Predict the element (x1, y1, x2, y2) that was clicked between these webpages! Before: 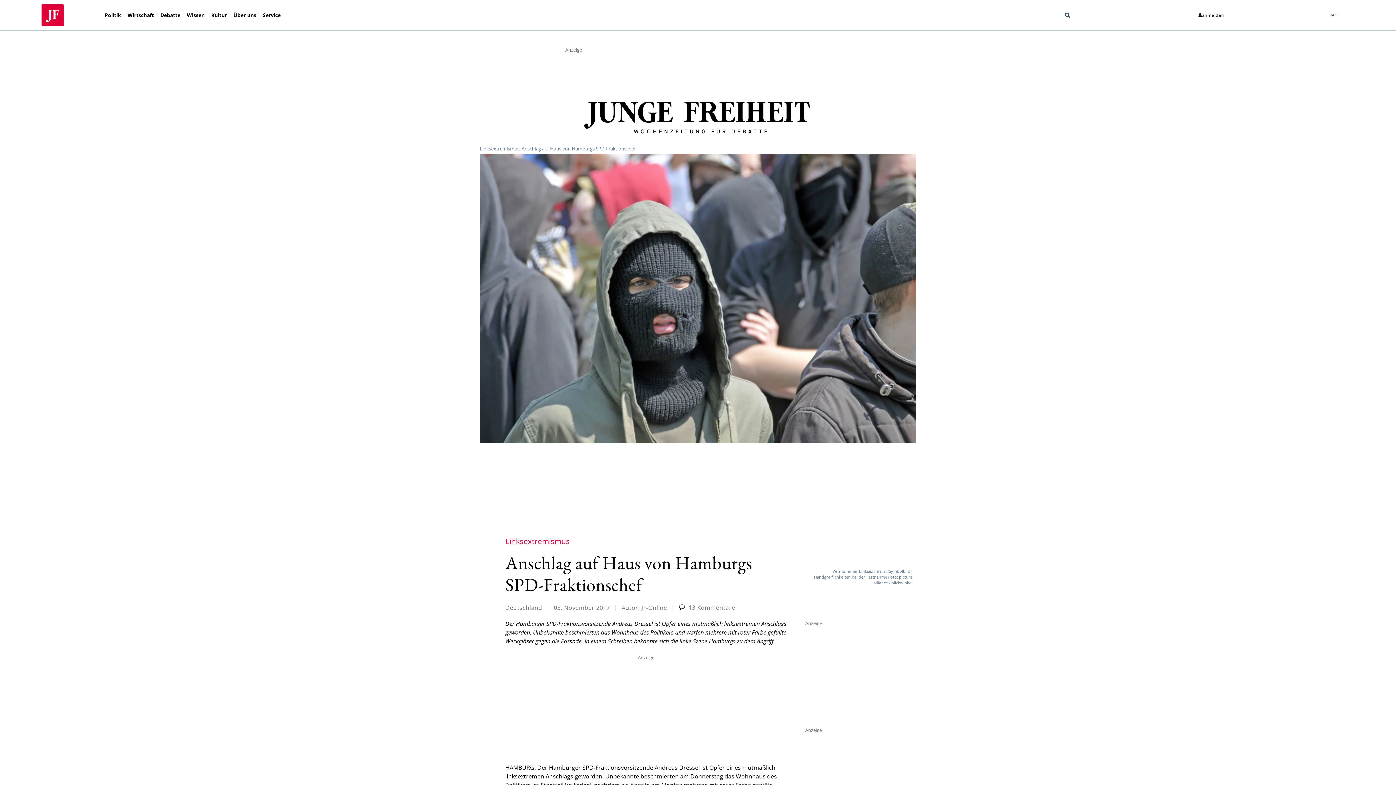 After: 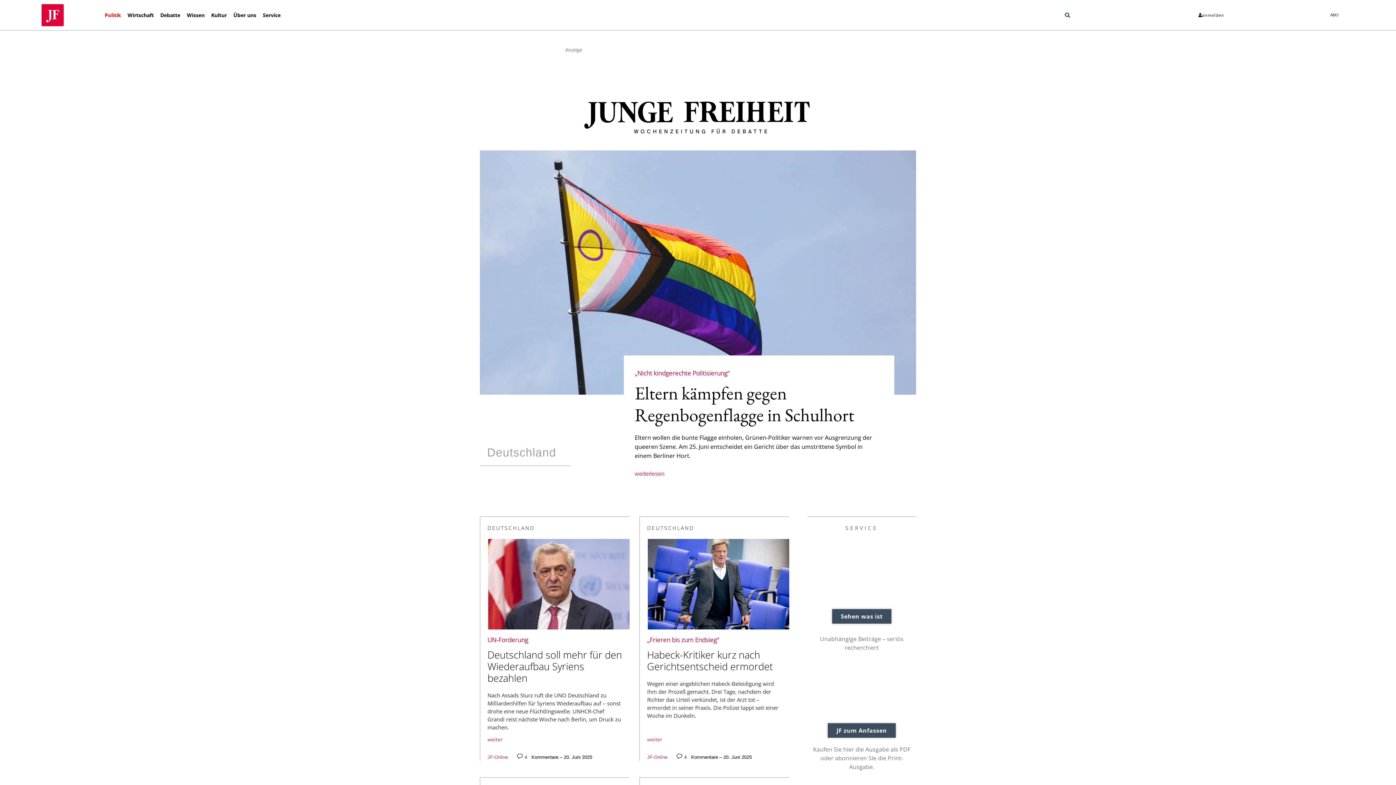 Action: label: Politik bbox: (101, 11, 124, 18)